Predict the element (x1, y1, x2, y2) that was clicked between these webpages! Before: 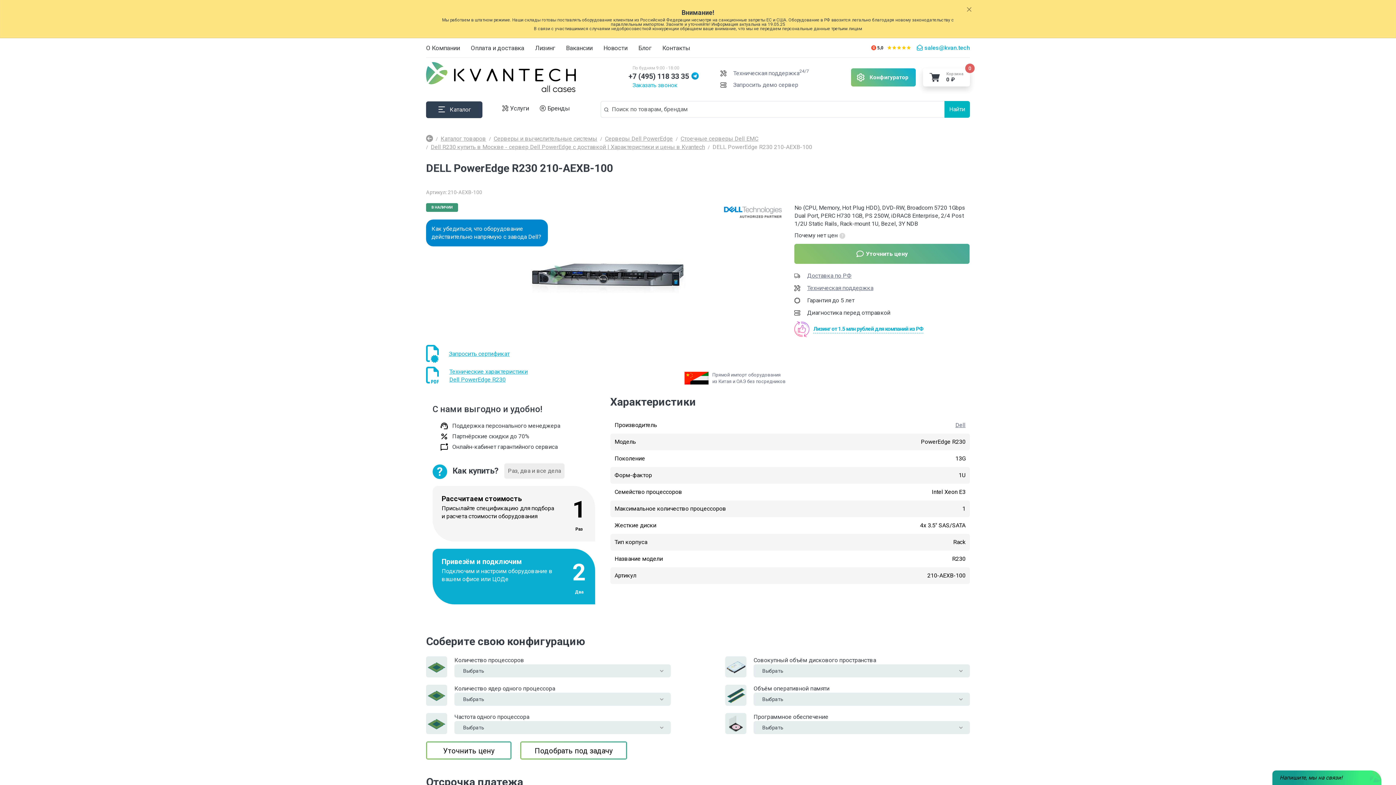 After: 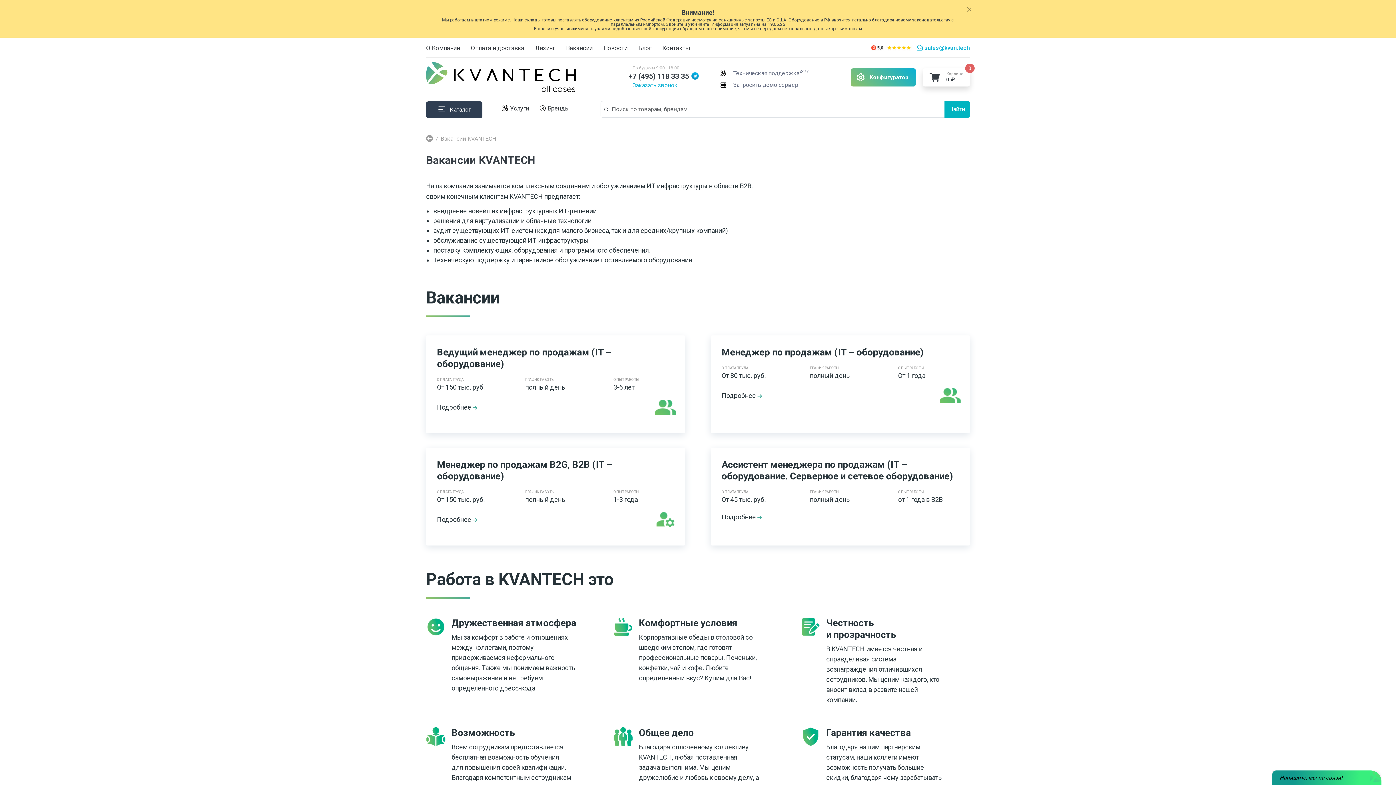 Action: bbox: (566, 43, 592, 52) label: Вакансии